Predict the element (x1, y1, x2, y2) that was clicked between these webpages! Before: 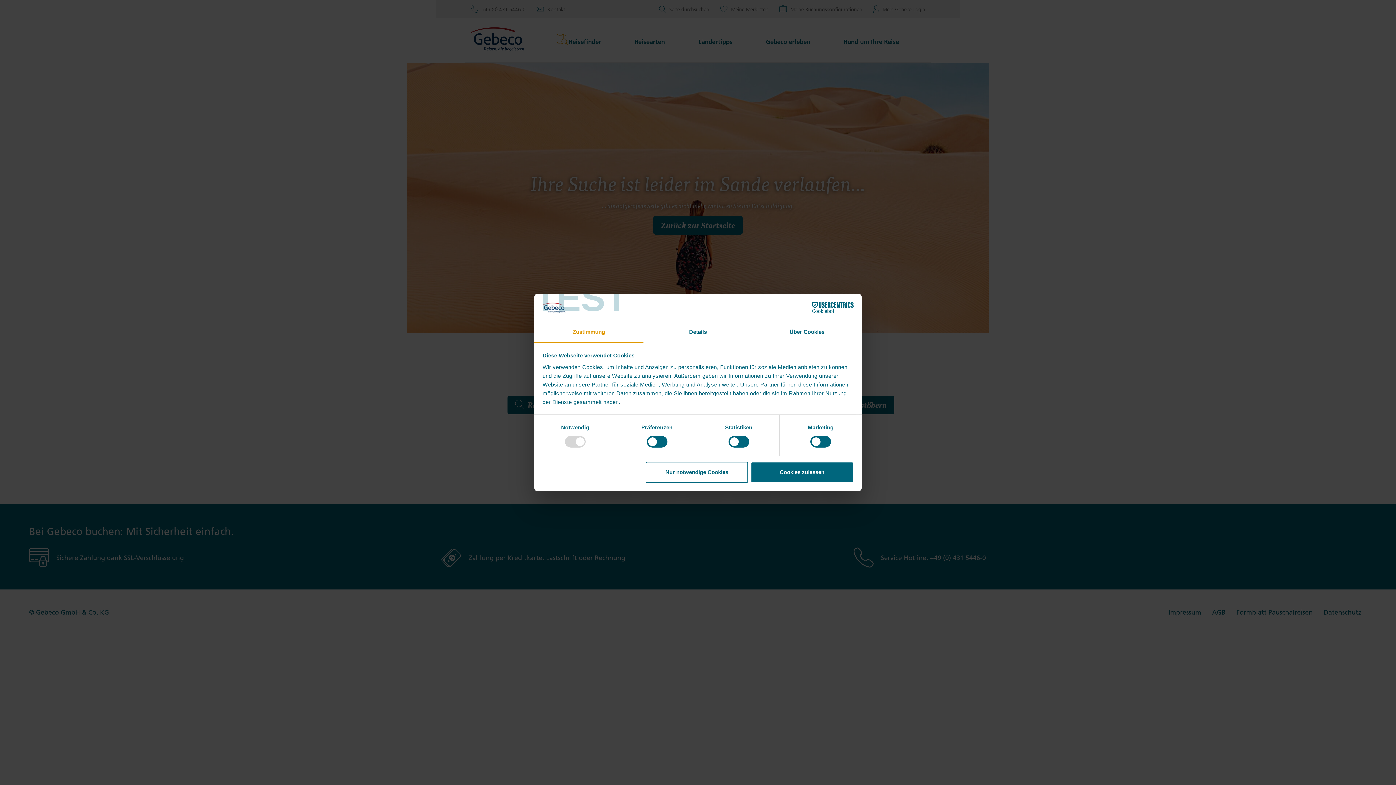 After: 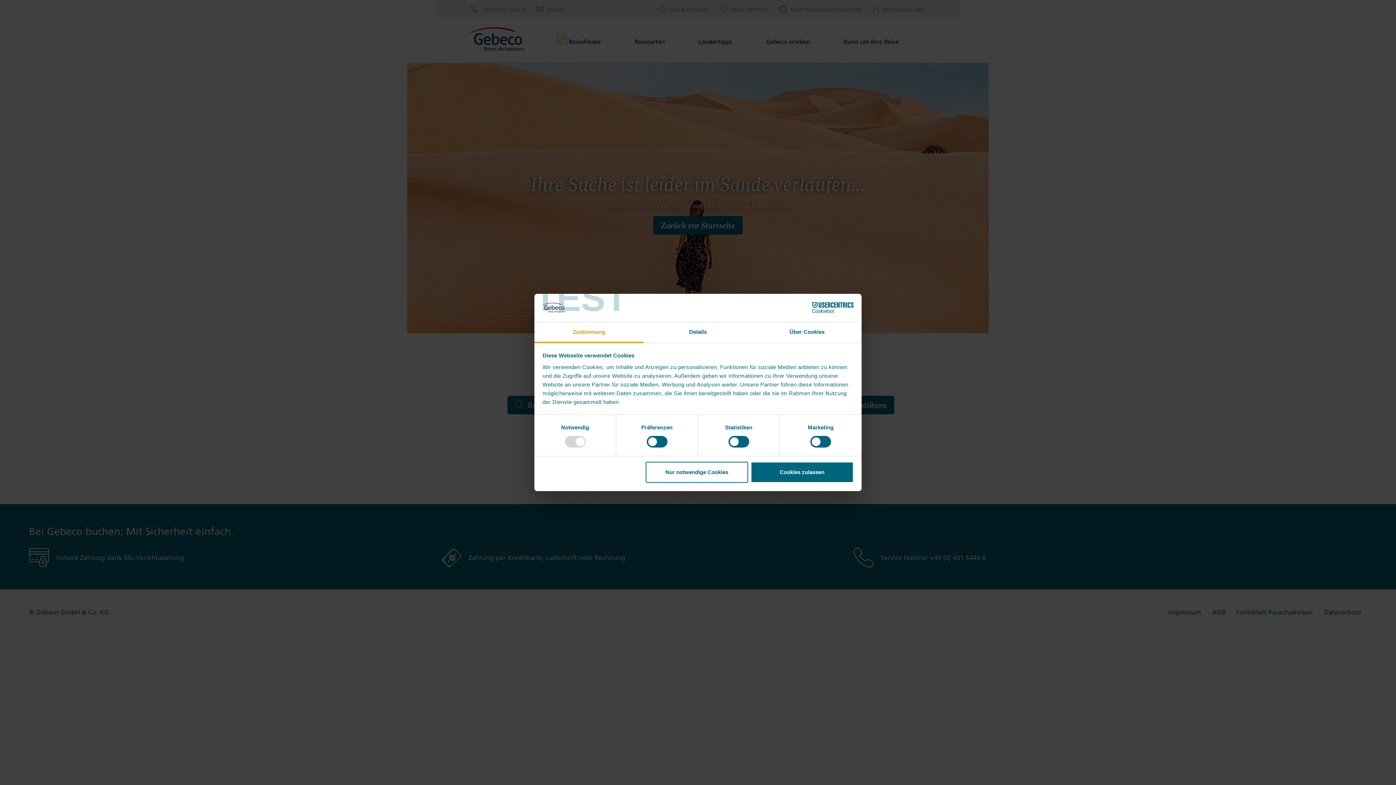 Action: label: Zustimmung bbox: (534, 322, 643, 343)